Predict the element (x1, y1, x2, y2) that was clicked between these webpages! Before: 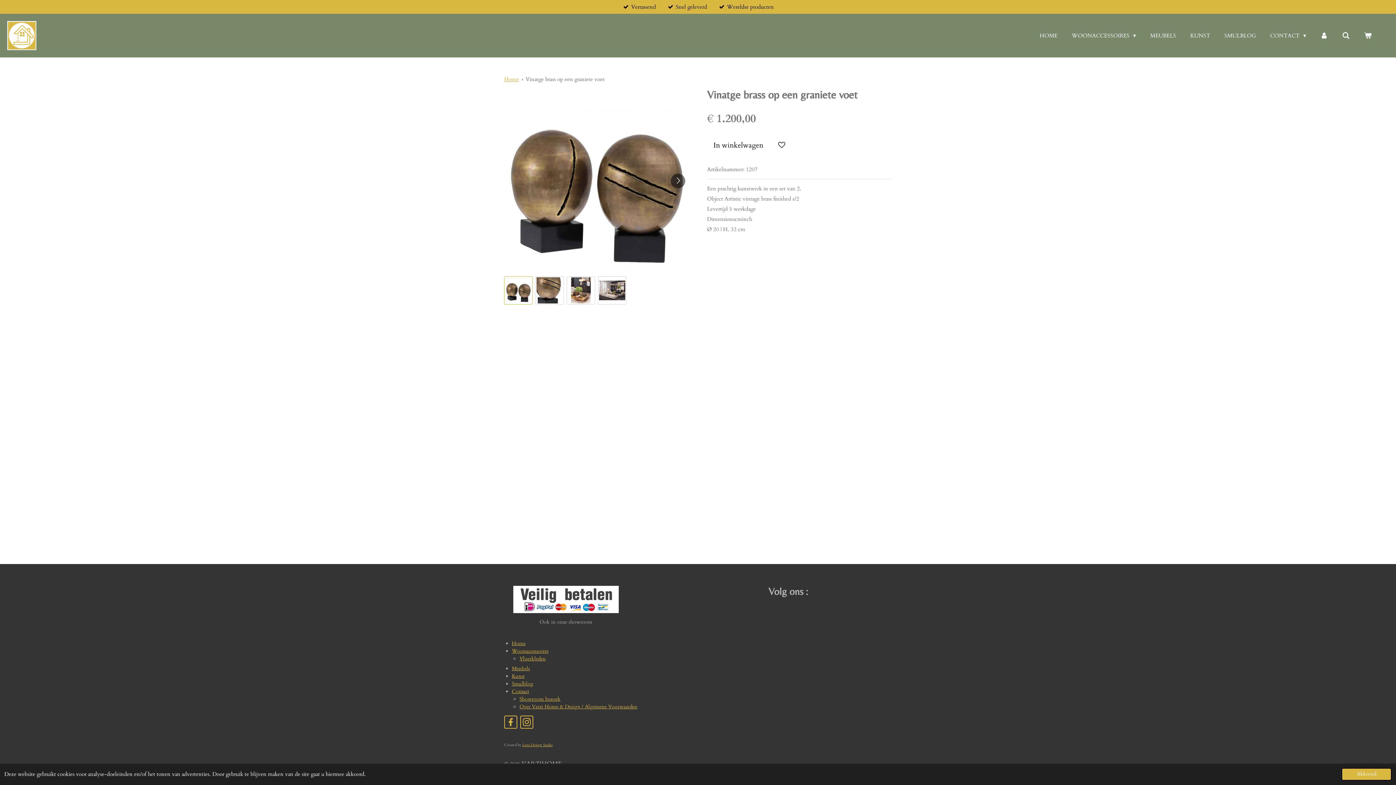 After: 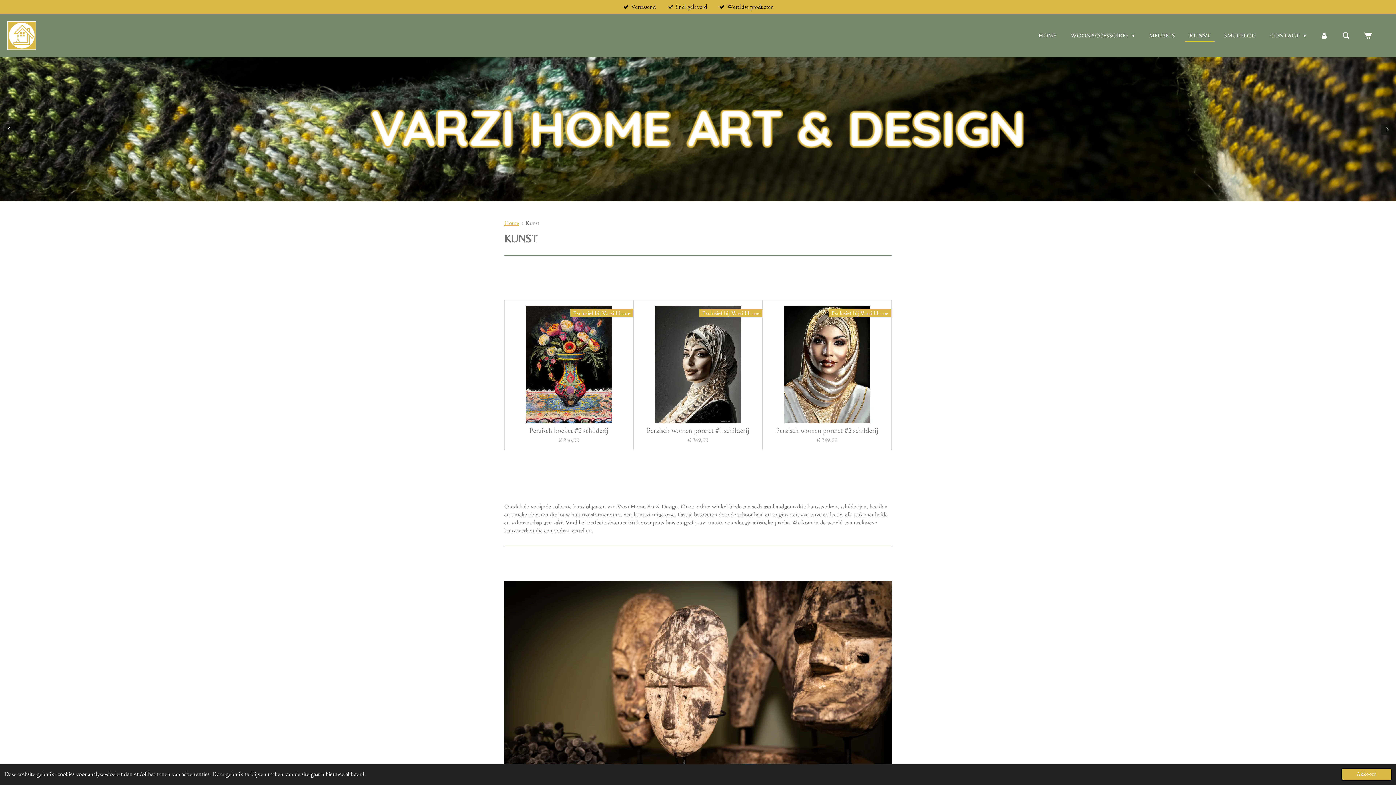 Action: label: Kunst bbox: (512, 673, 524, 679)